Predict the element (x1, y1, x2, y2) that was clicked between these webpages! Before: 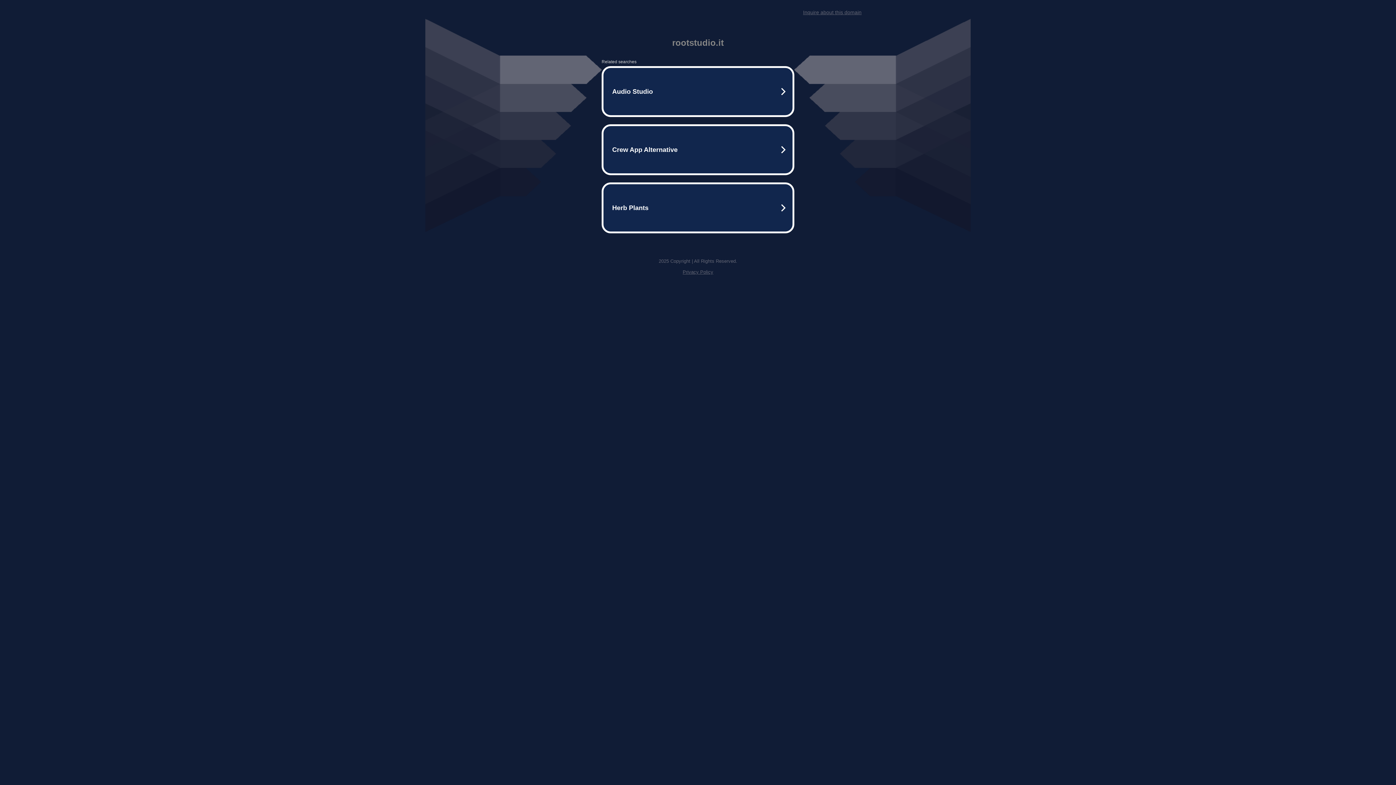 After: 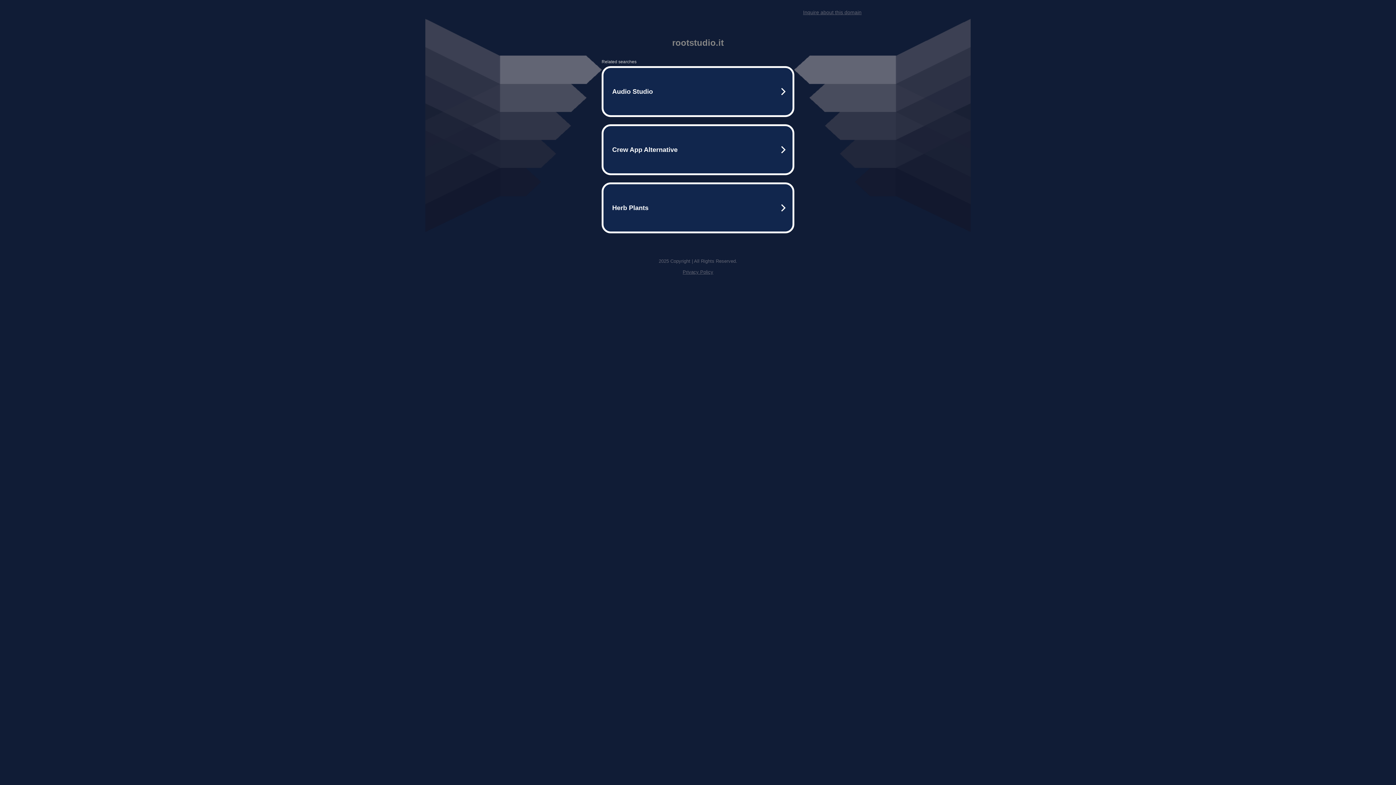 Action: label: Privacy Policy bbox: (682, 269, 713, 274)